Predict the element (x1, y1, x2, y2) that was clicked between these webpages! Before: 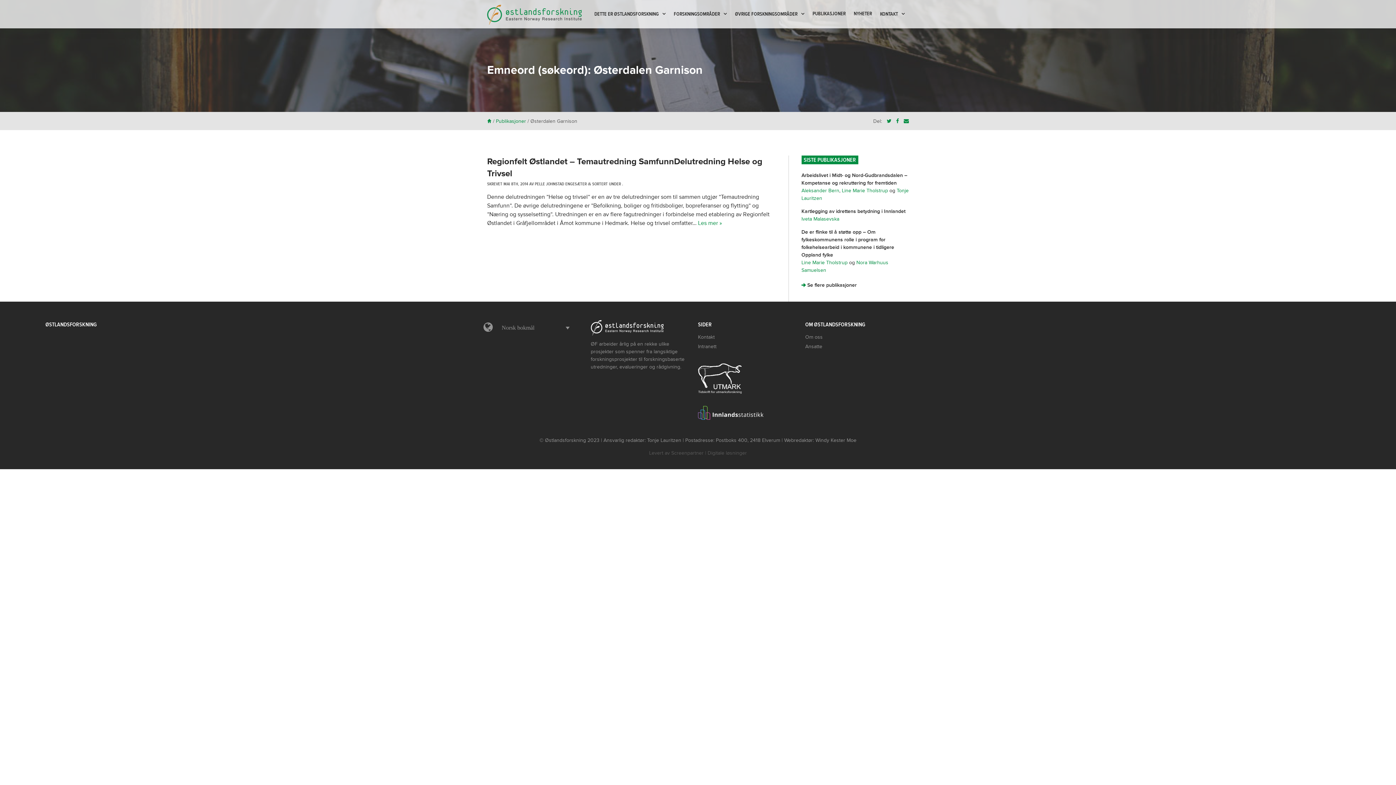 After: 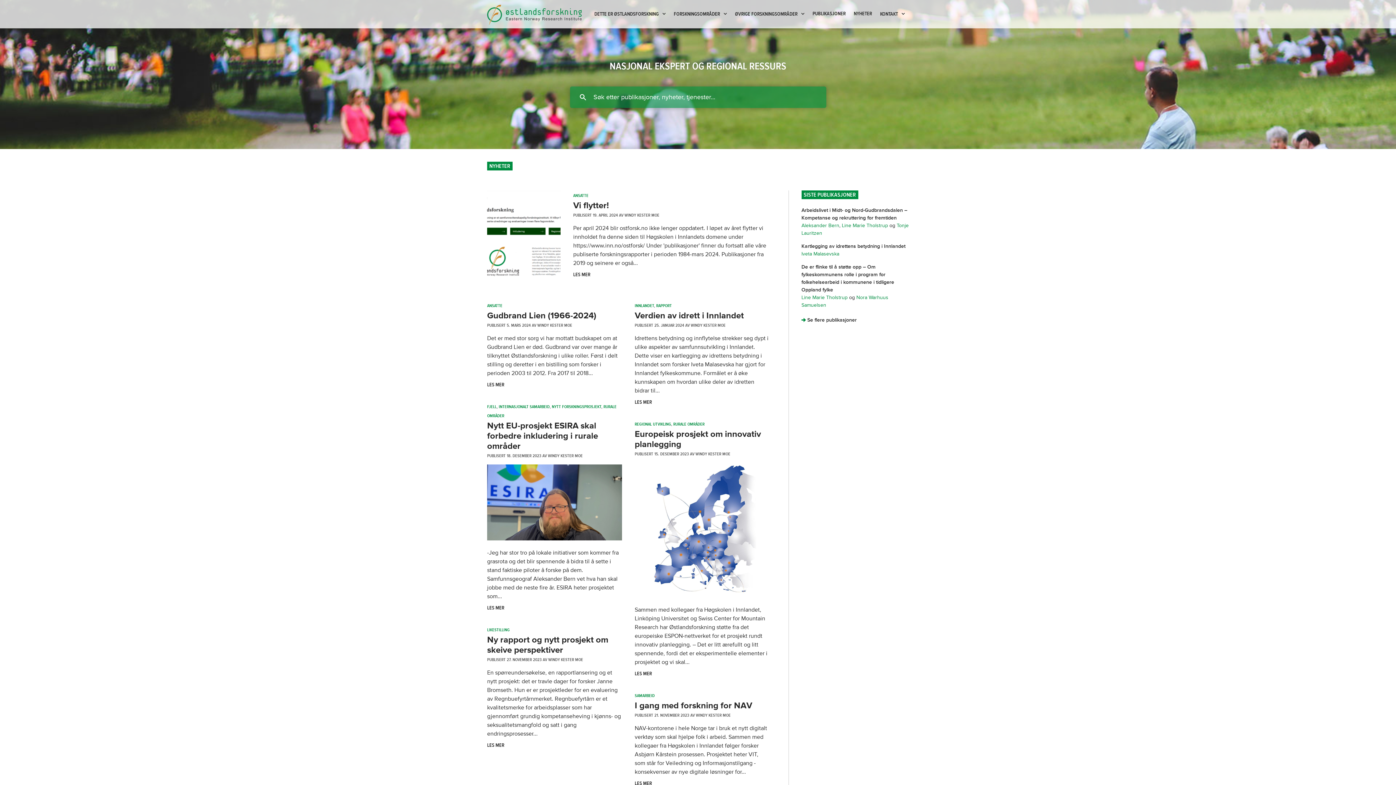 Action: bbox: (487, 4, 581, 24)